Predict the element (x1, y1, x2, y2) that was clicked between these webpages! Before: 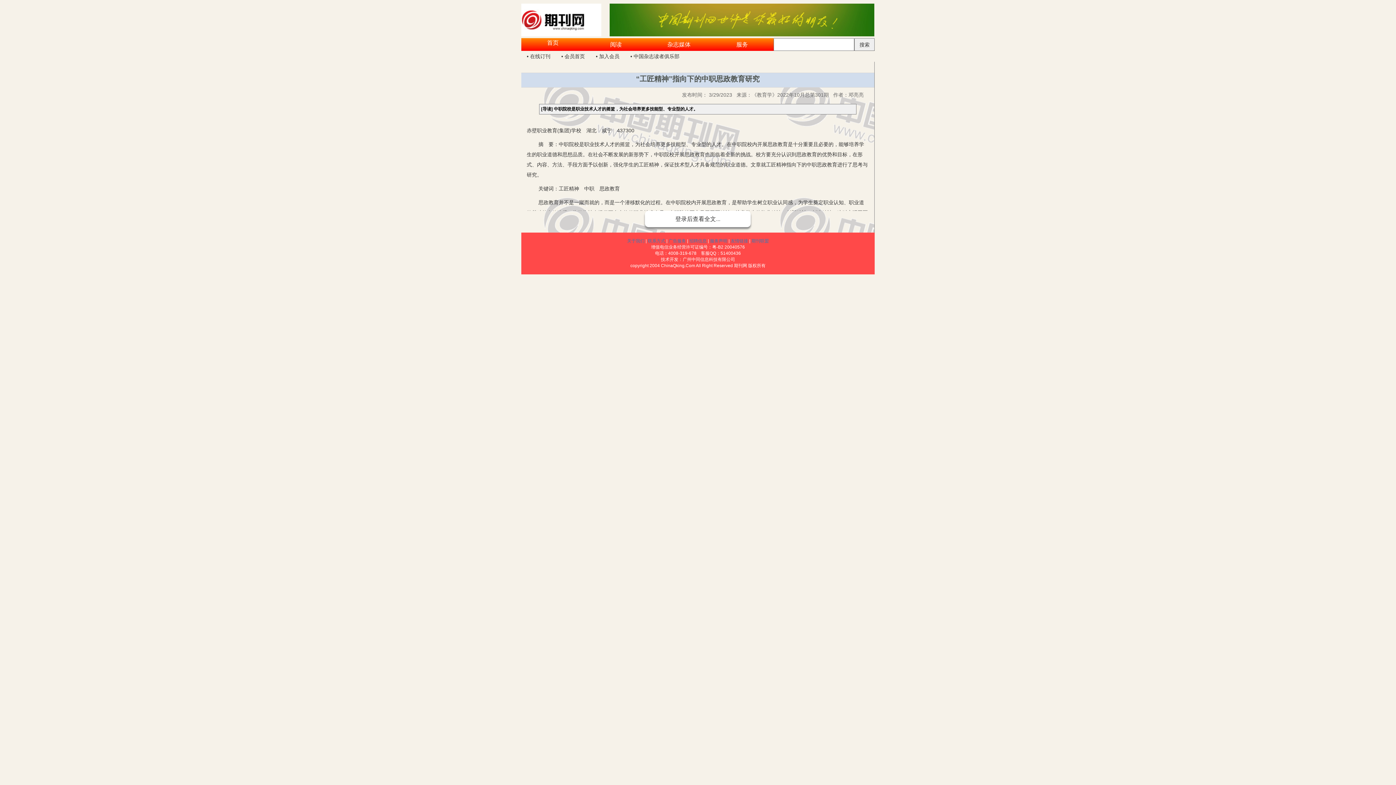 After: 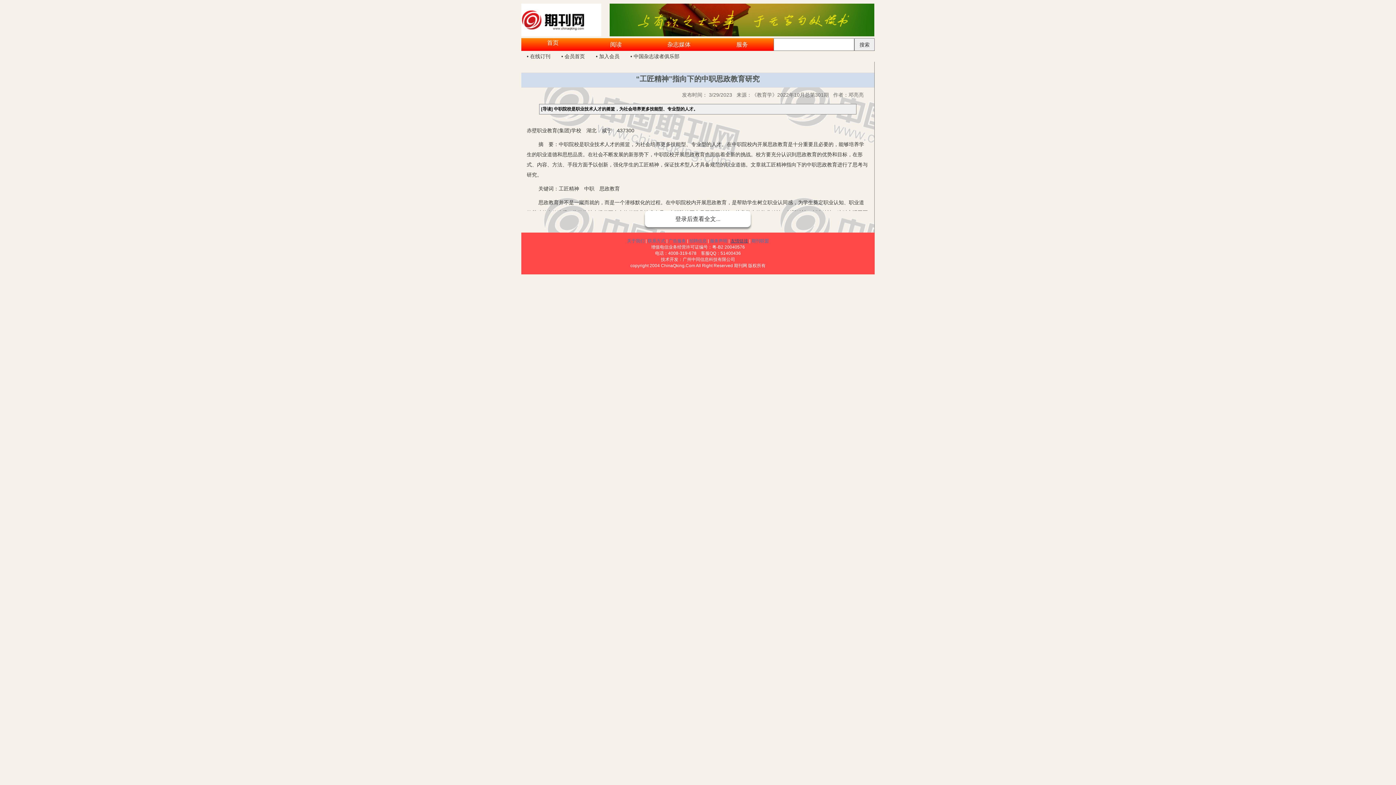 Action: label: 友情链接 bbox: (730, 238, 748, 243)